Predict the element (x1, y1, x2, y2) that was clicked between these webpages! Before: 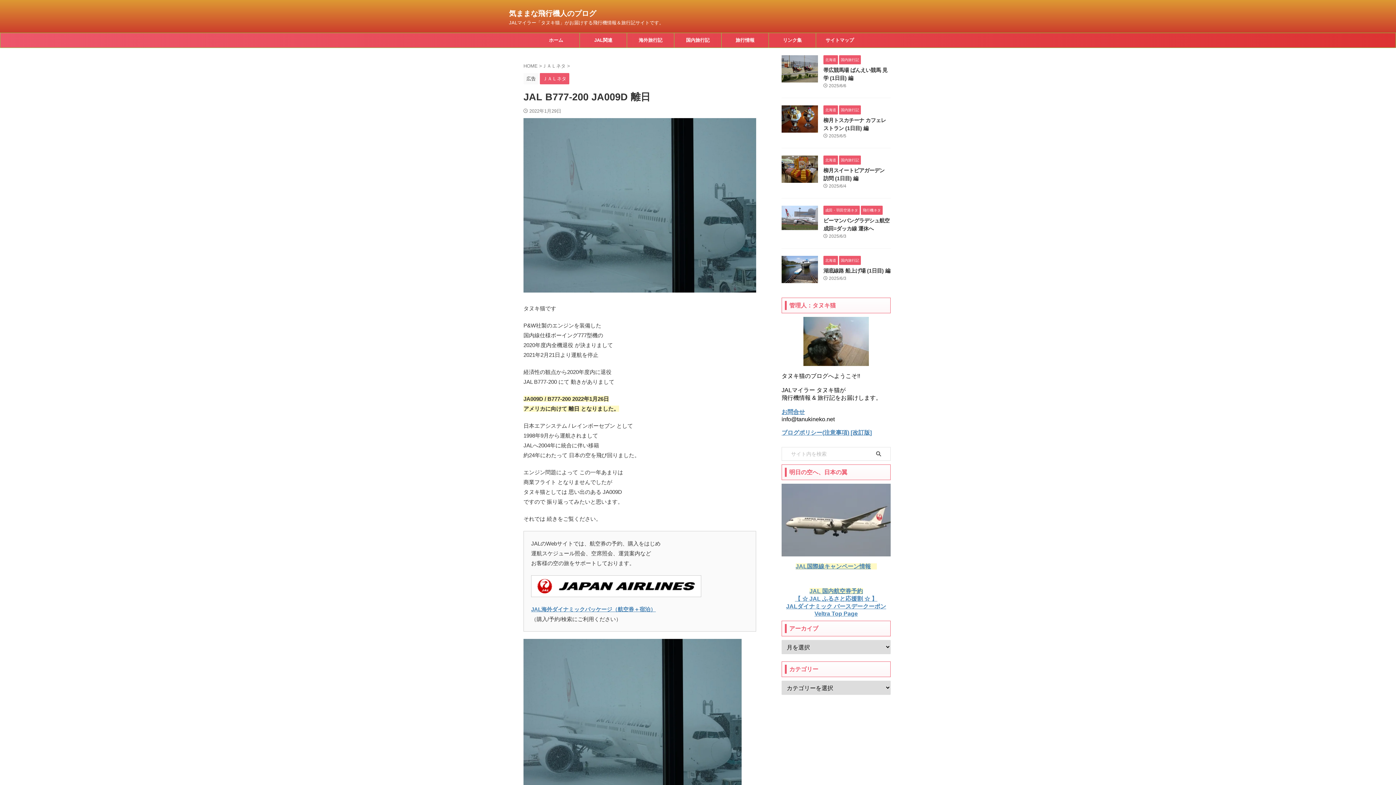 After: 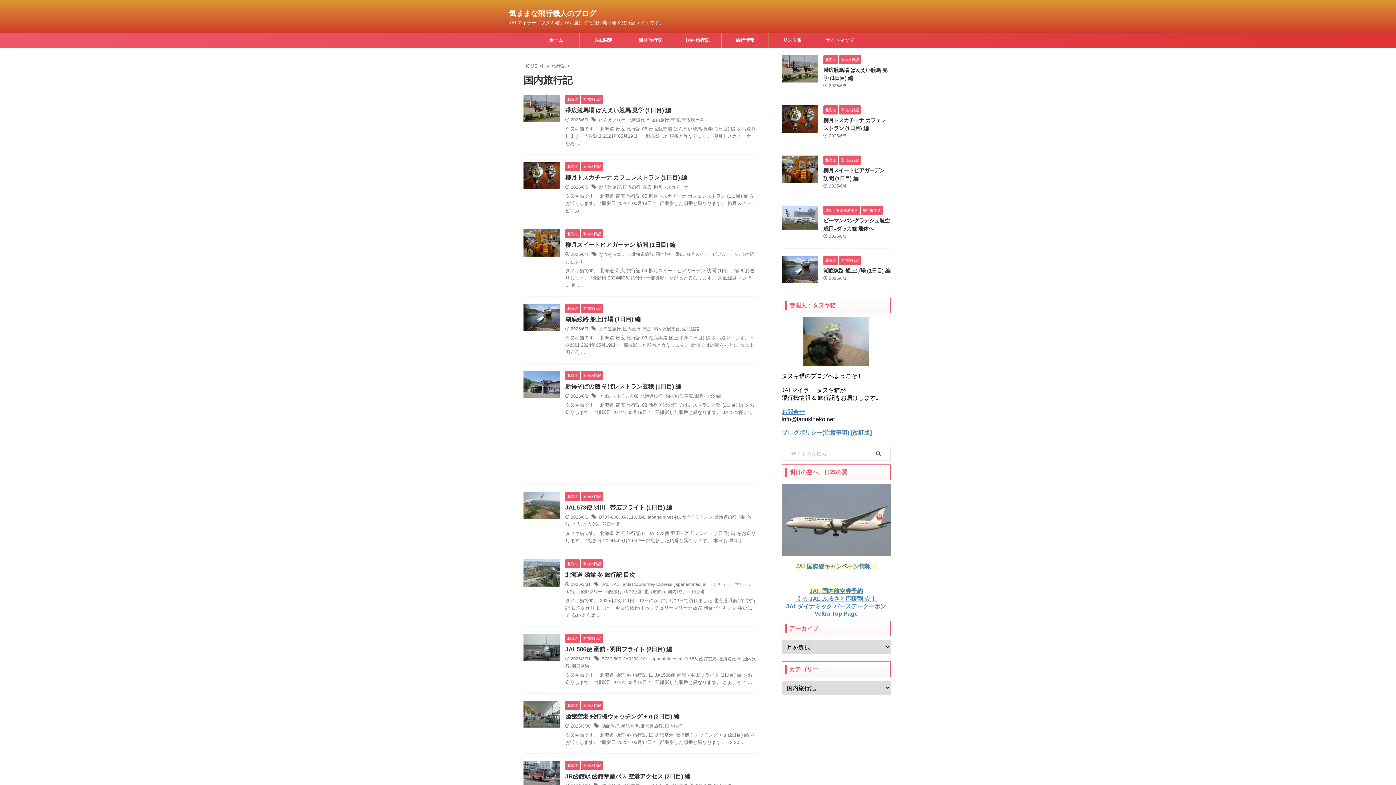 Action: label: 国内旅行記 bbox: (674, 33, 721, 47)